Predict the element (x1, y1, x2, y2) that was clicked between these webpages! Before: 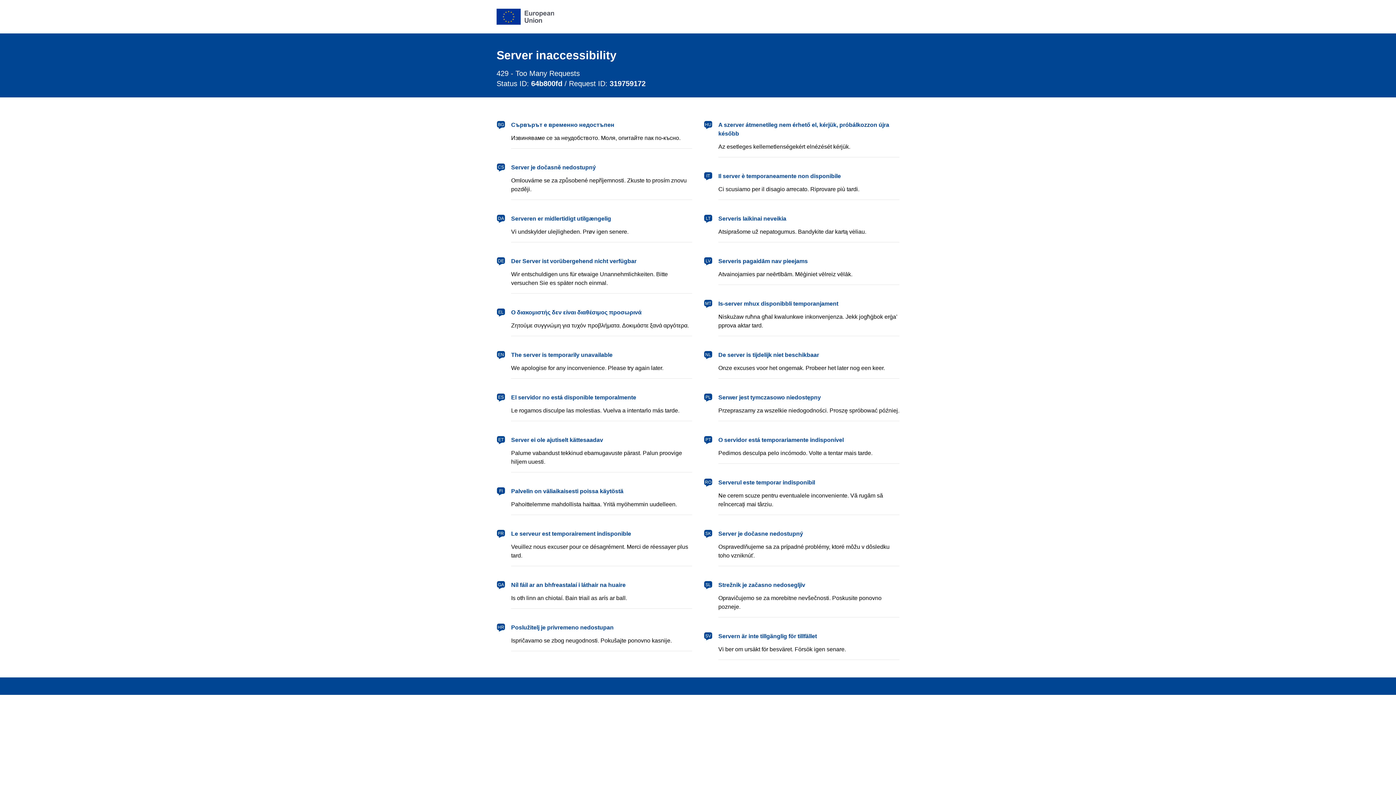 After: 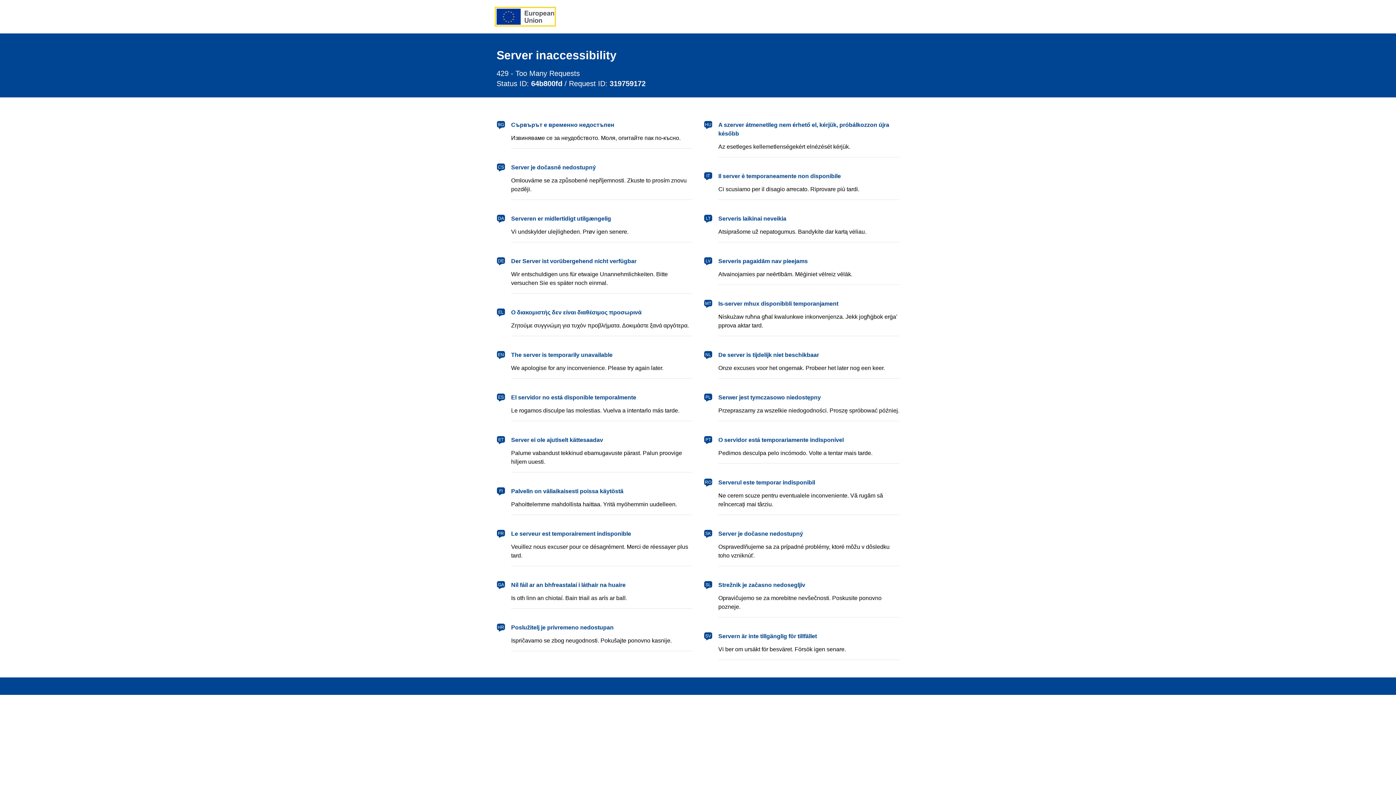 Action: label: European Union bbox: (496, 8, 554, 24)